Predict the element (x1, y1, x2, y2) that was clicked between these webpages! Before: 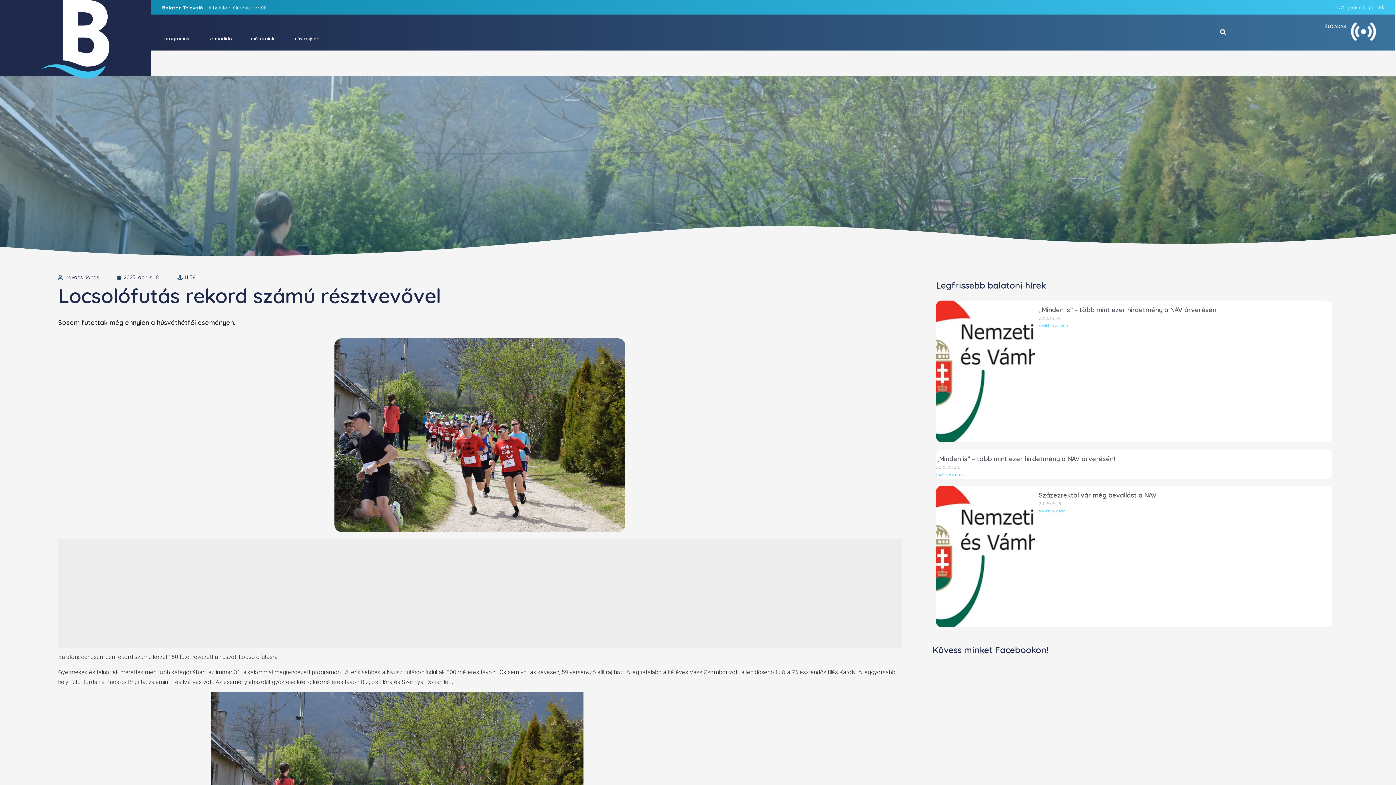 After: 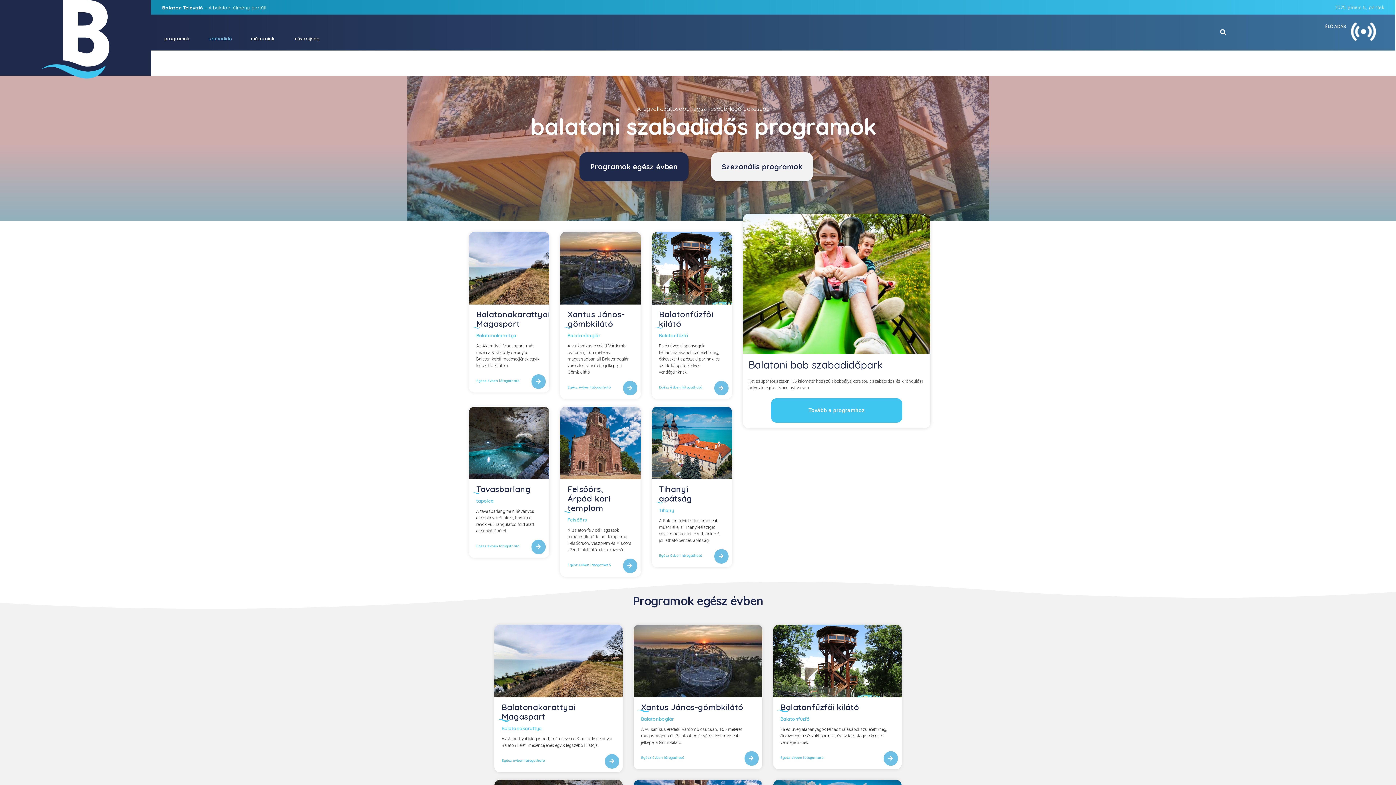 Action: bbox: (199, 30, 241, 46) label: szabadidő